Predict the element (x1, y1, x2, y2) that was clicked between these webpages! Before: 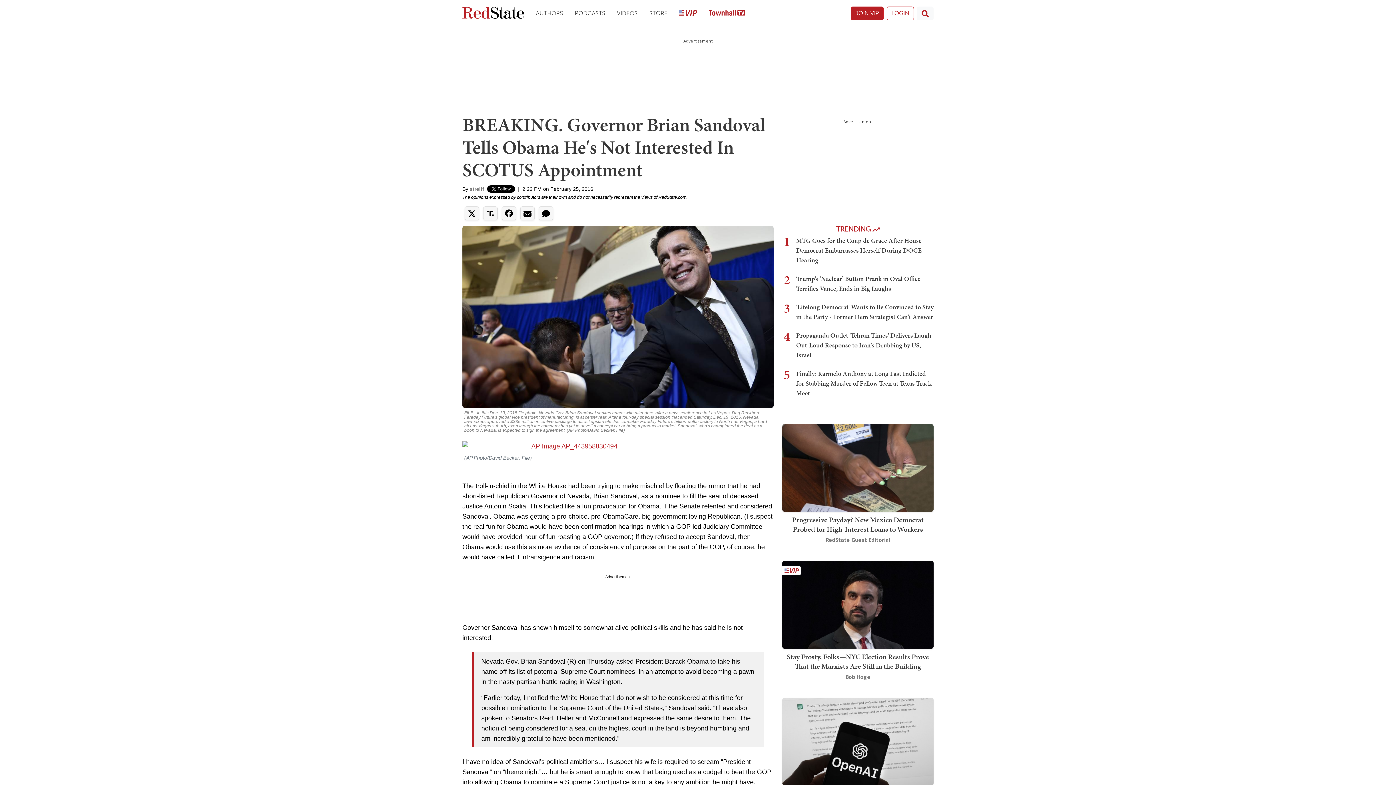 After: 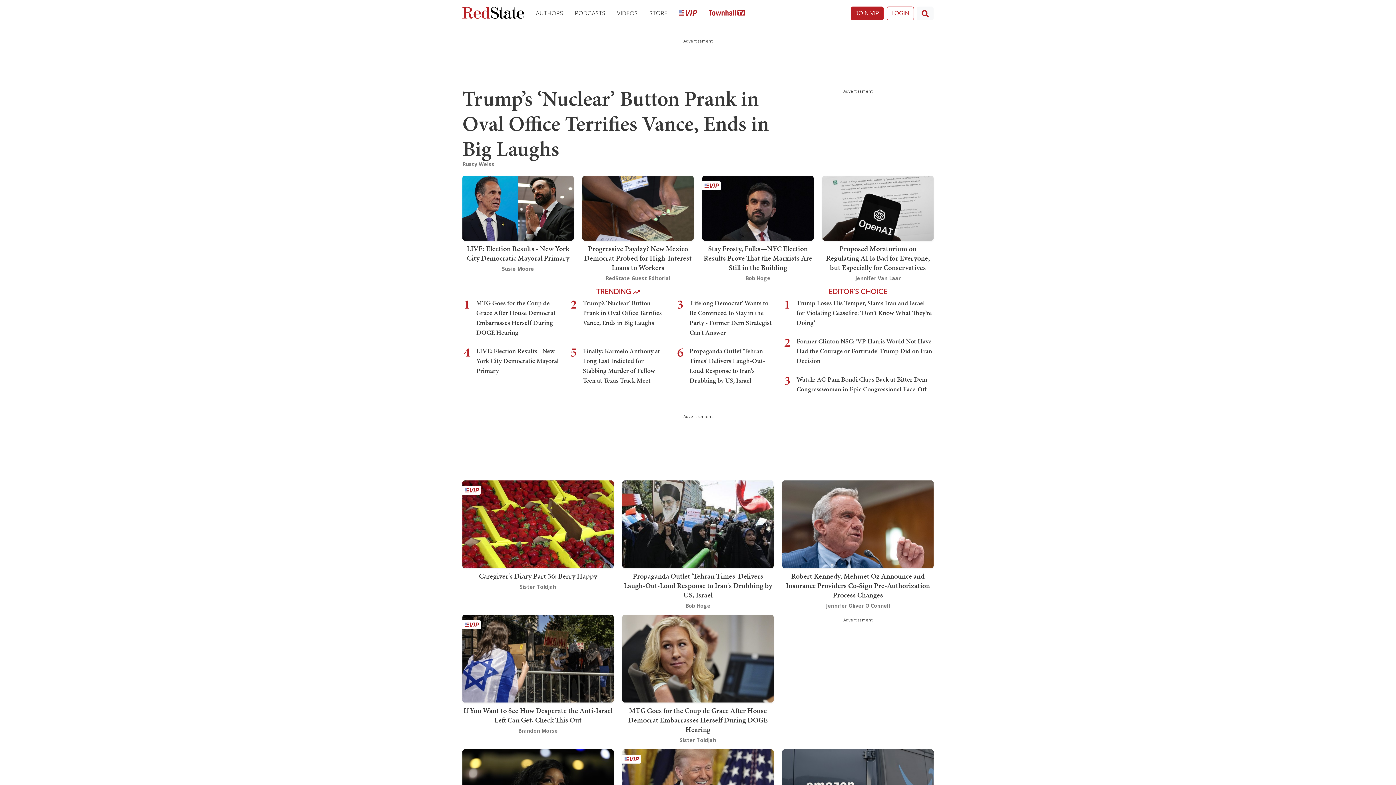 Action: label: RedState bbox: (462, 6, 524, 20)